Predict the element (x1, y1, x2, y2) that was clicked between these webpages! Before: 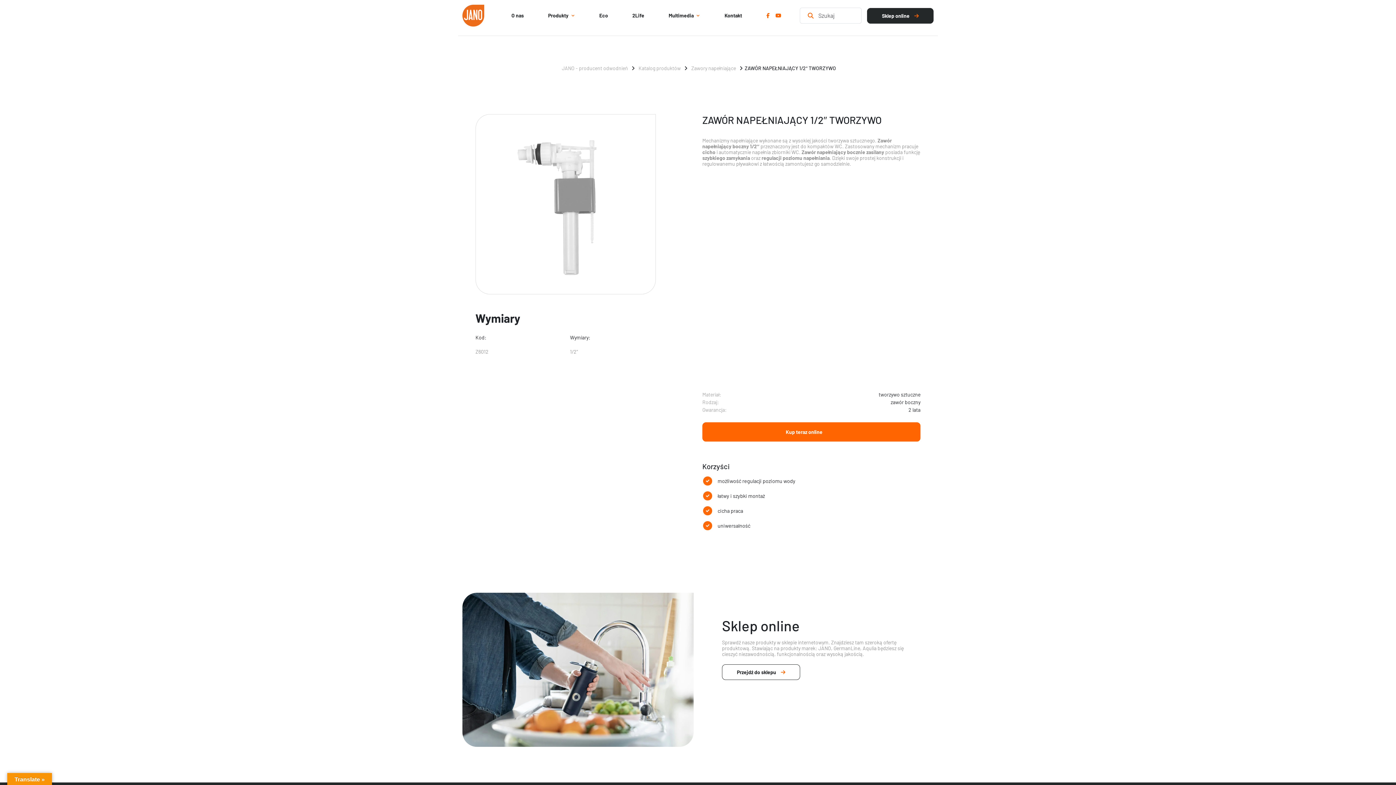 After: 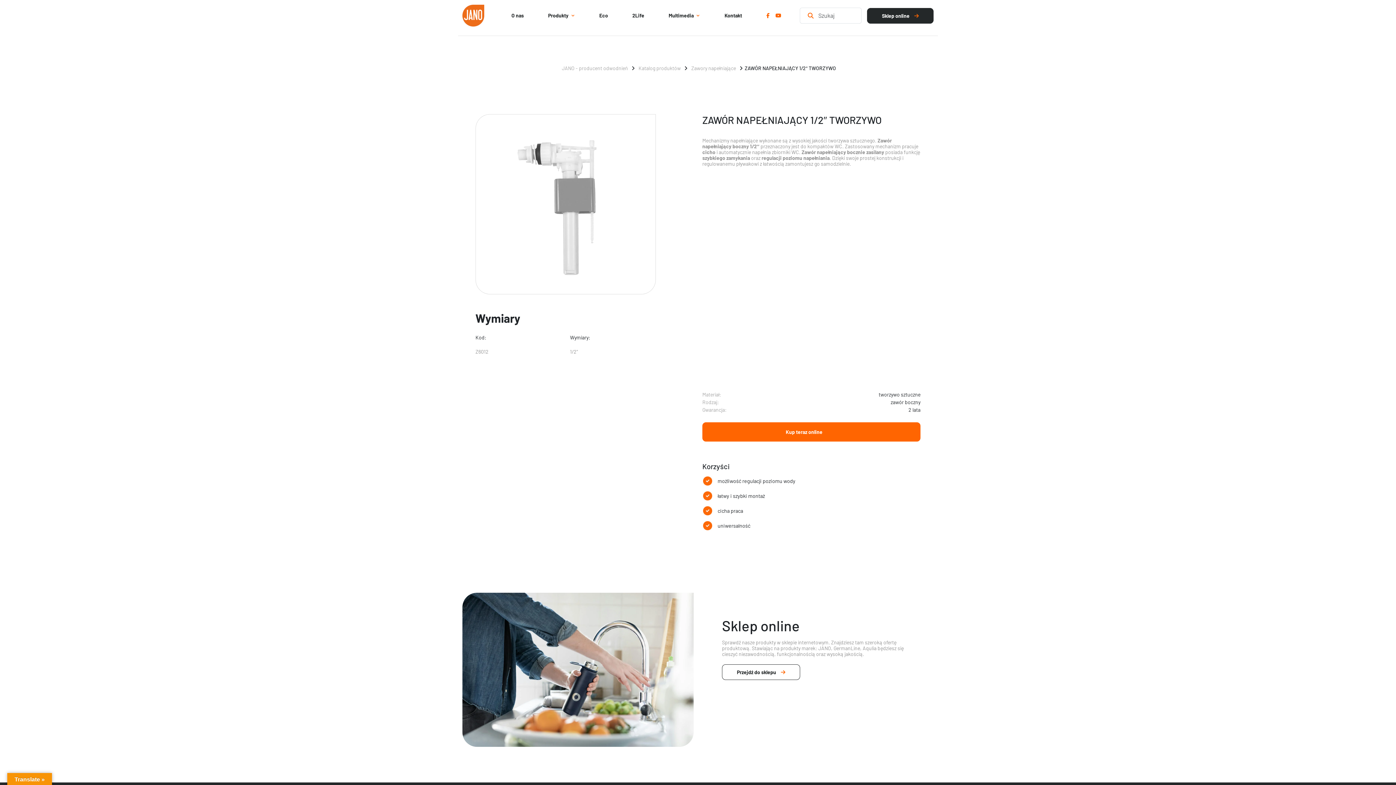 Action: bbox: (867, 7, 933, 23) label: Sklep online 